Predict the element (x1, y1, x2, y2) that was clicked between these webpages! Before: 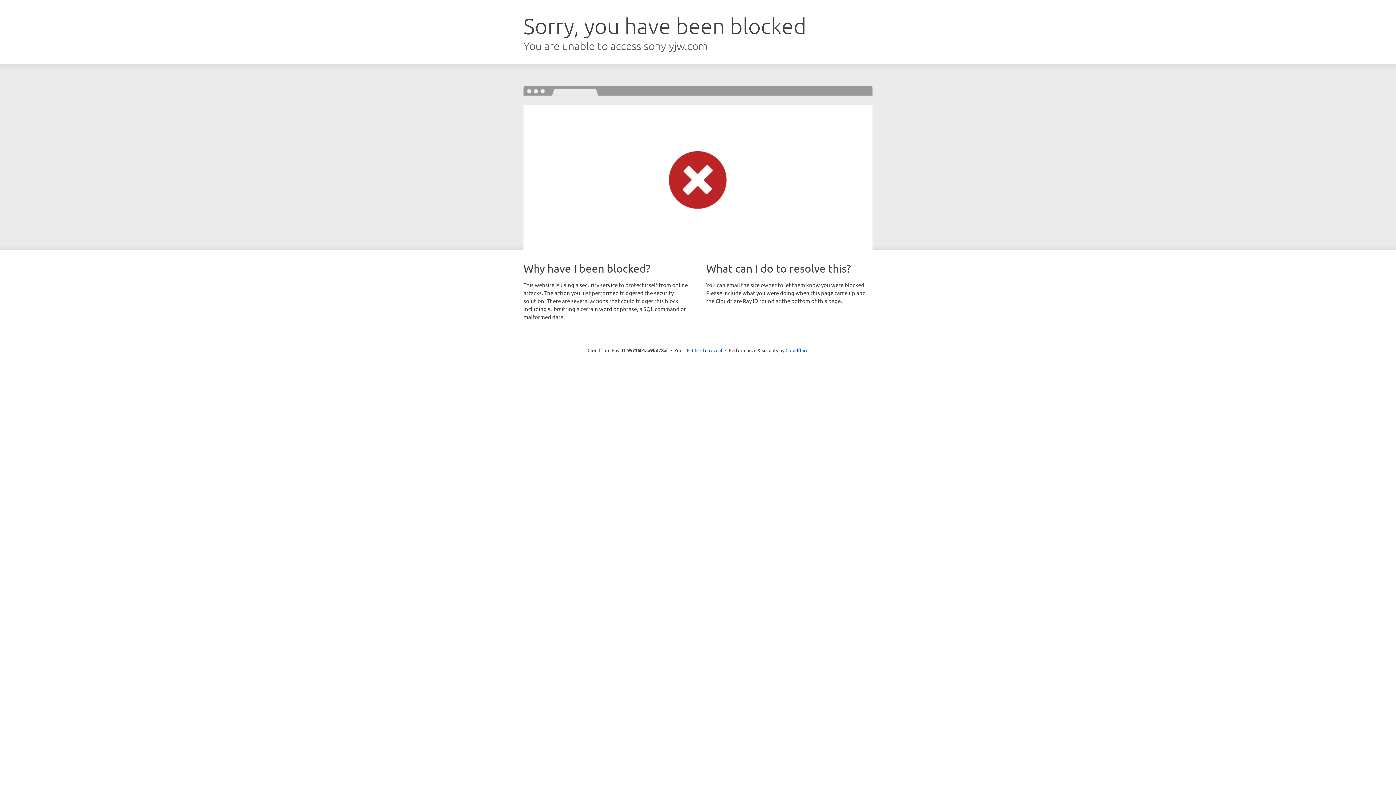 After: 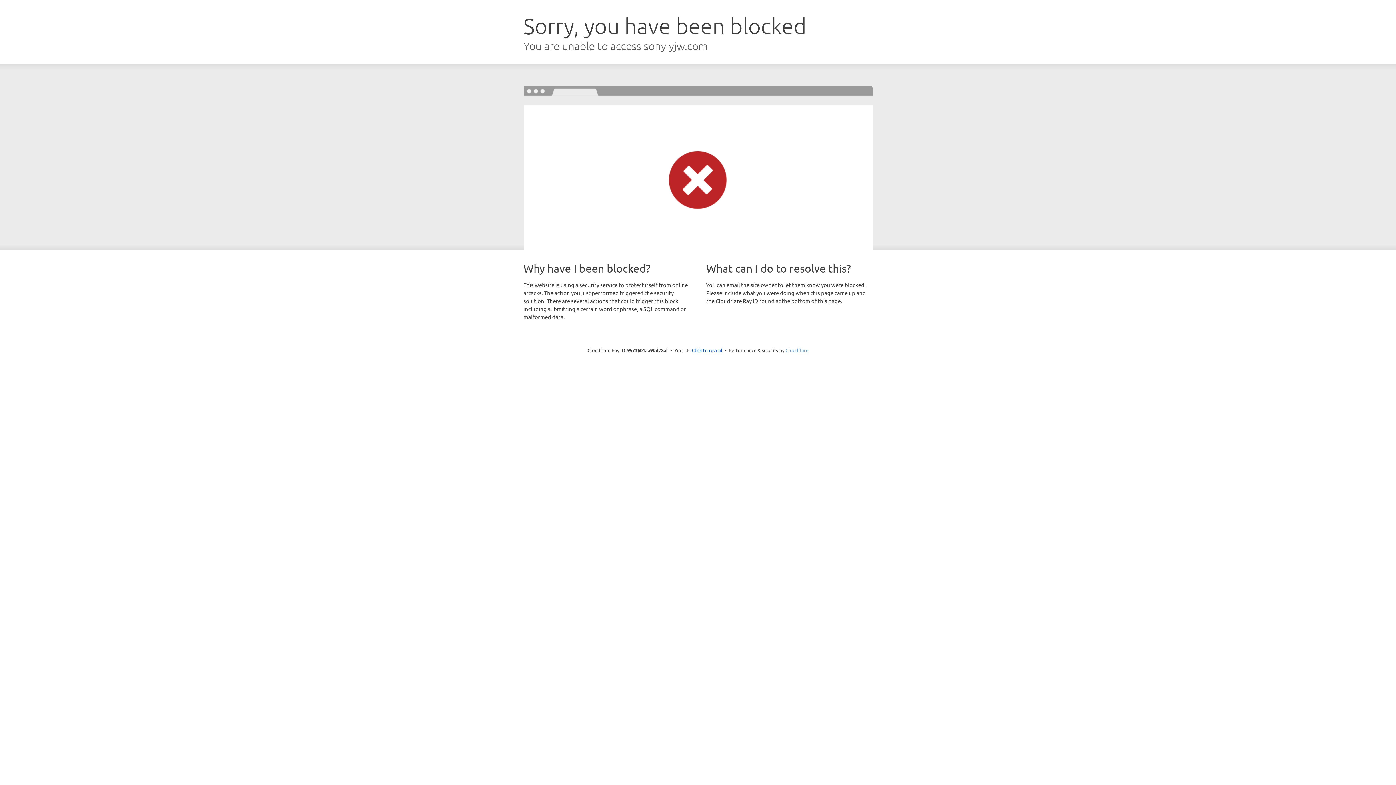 Action: bbox: (785, 347, 808, 353) label: Cloudflare